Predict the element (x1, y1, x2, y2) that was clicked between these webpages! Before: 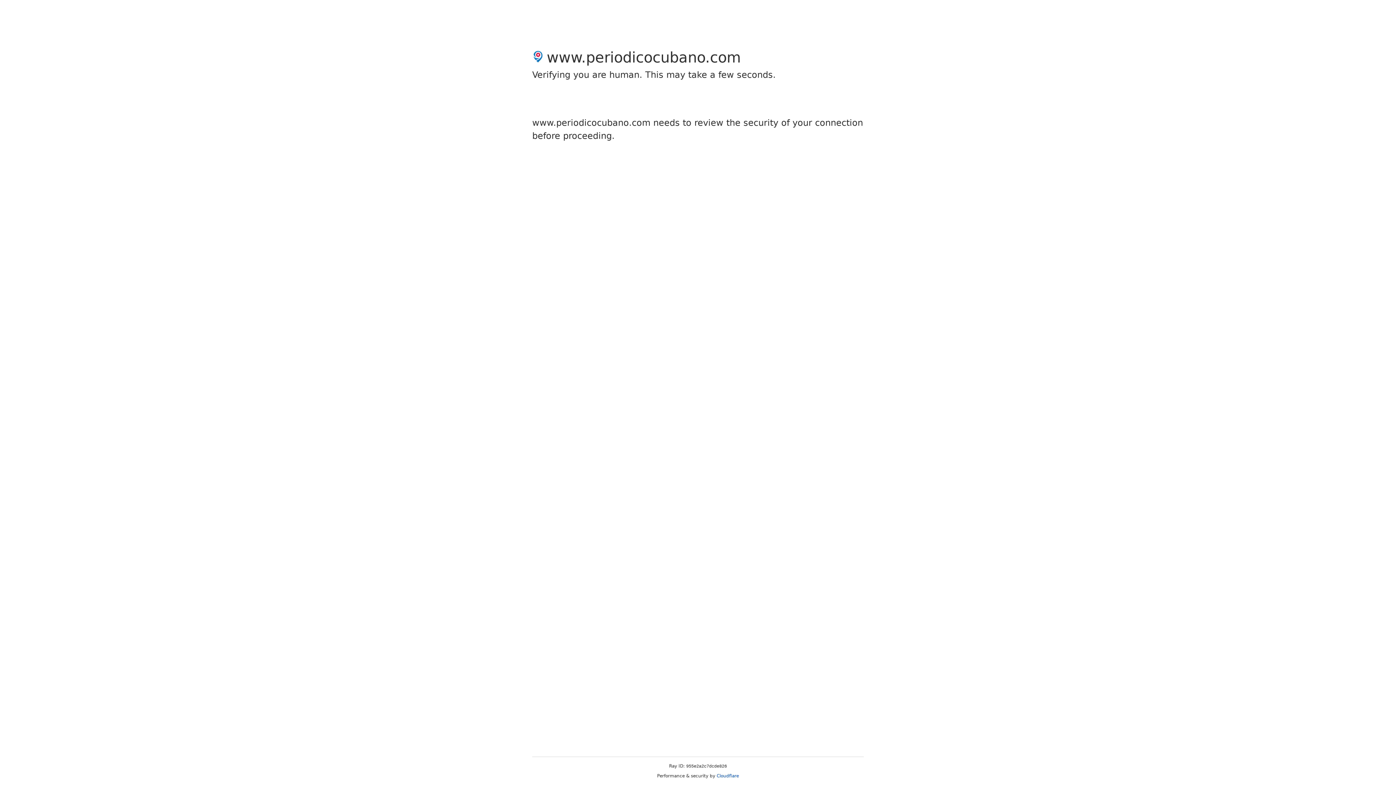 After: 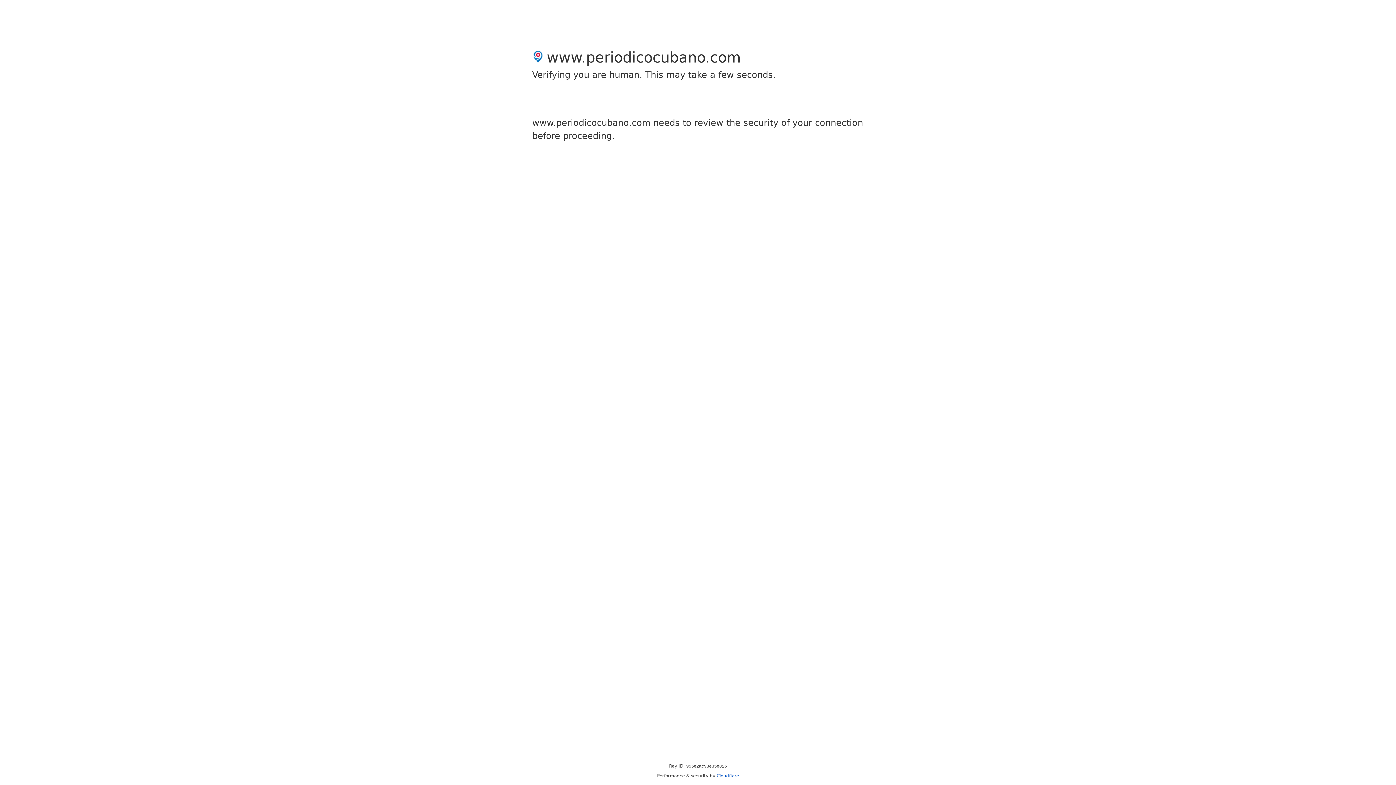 Action: bbox: (716, 773, 739, 778) label: Cloudflare